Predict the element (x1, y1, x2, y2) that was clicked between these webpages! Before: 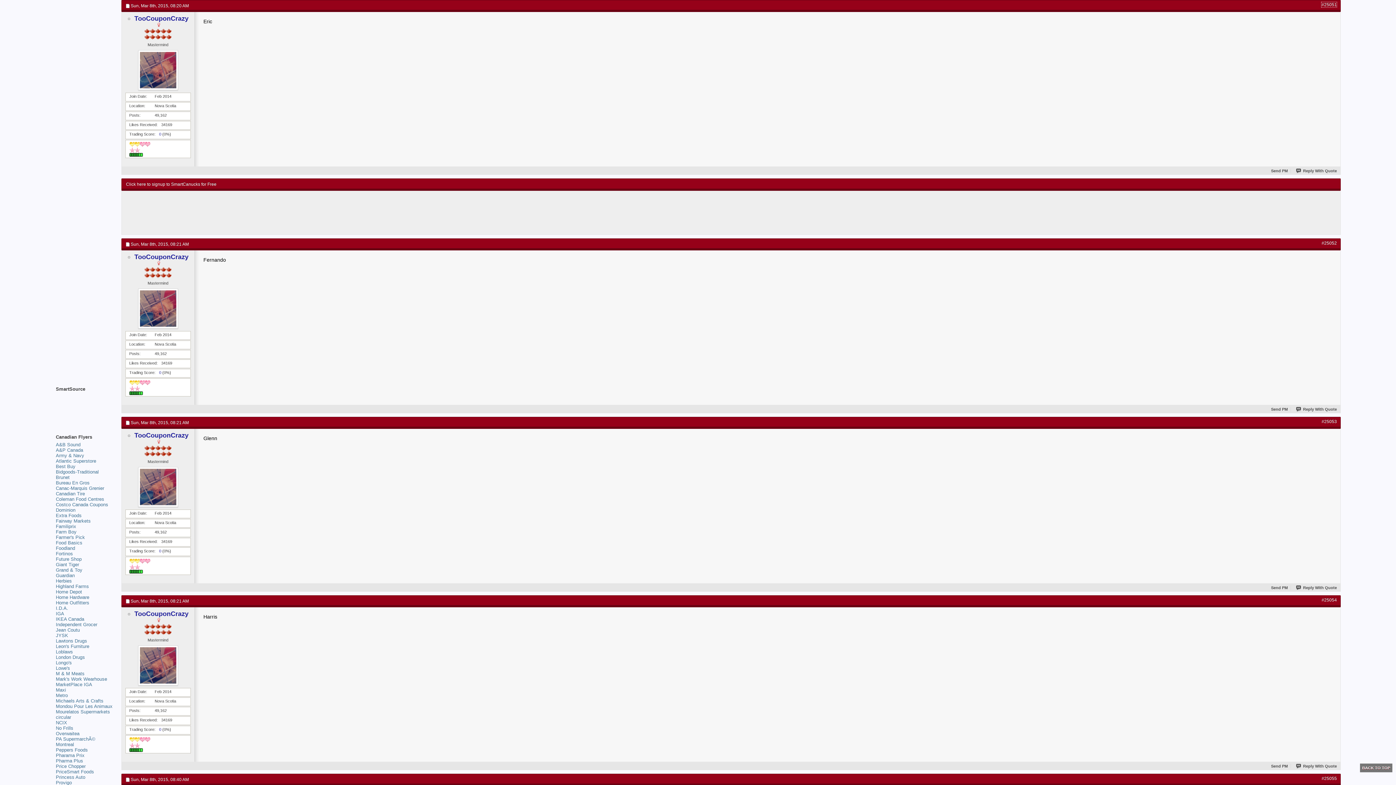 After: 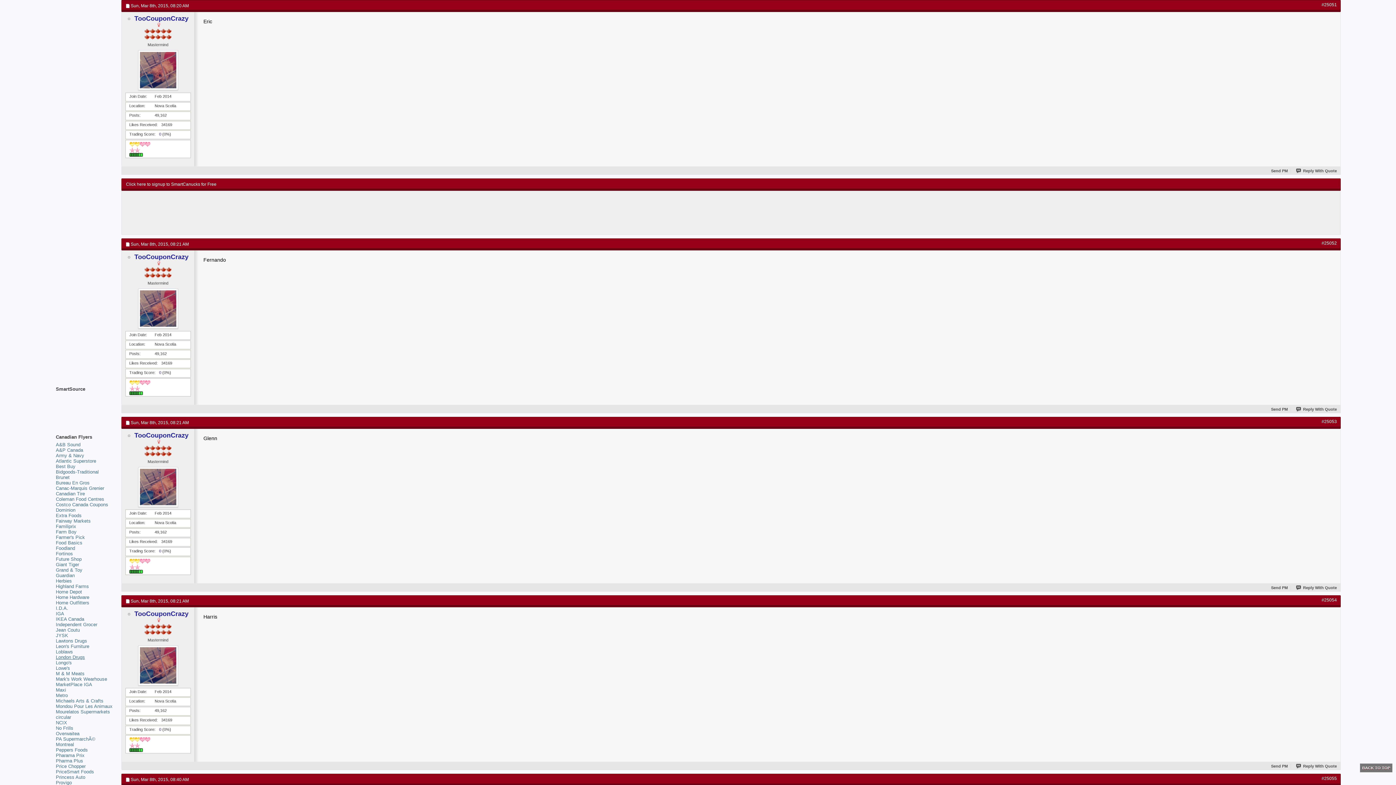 Action: label: London Drugs bbox: (55, 655, 84, 660)